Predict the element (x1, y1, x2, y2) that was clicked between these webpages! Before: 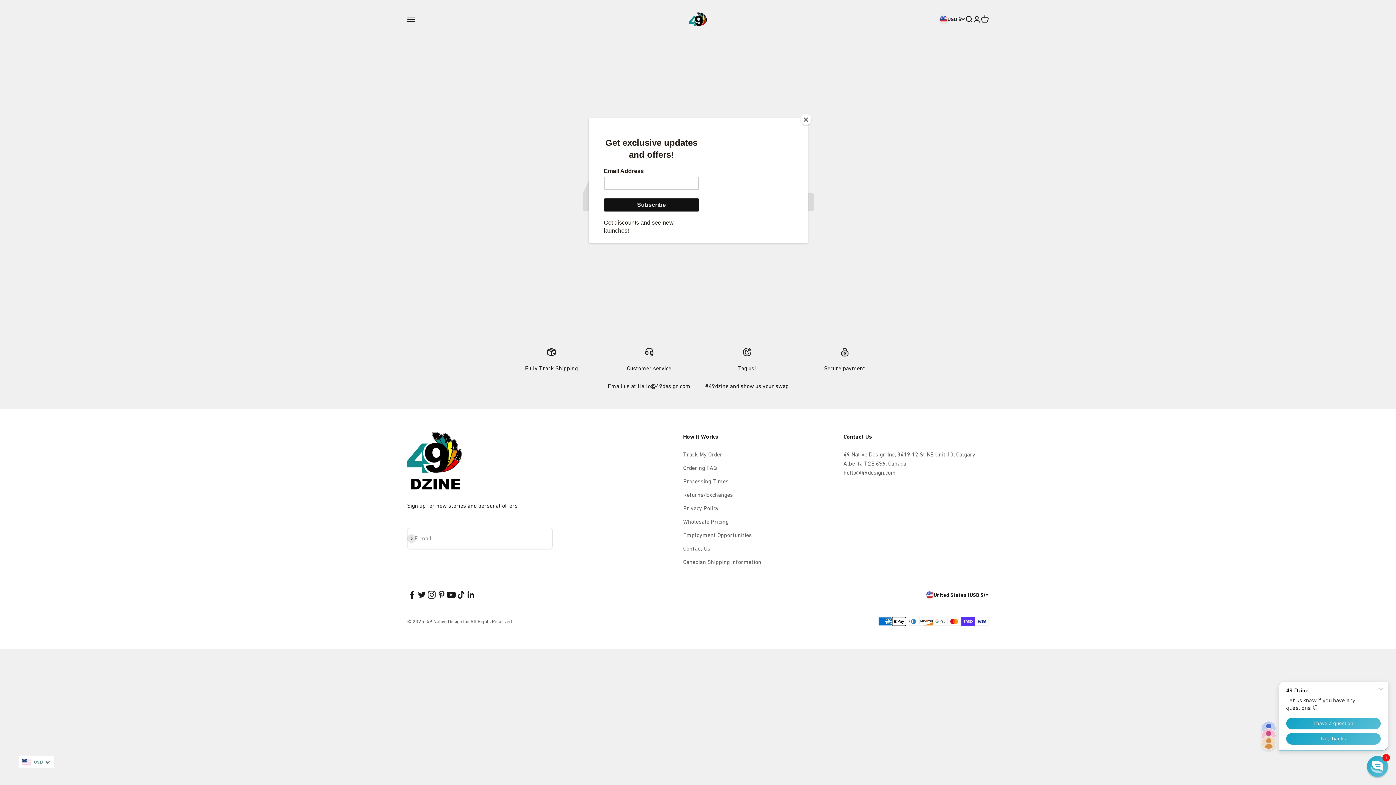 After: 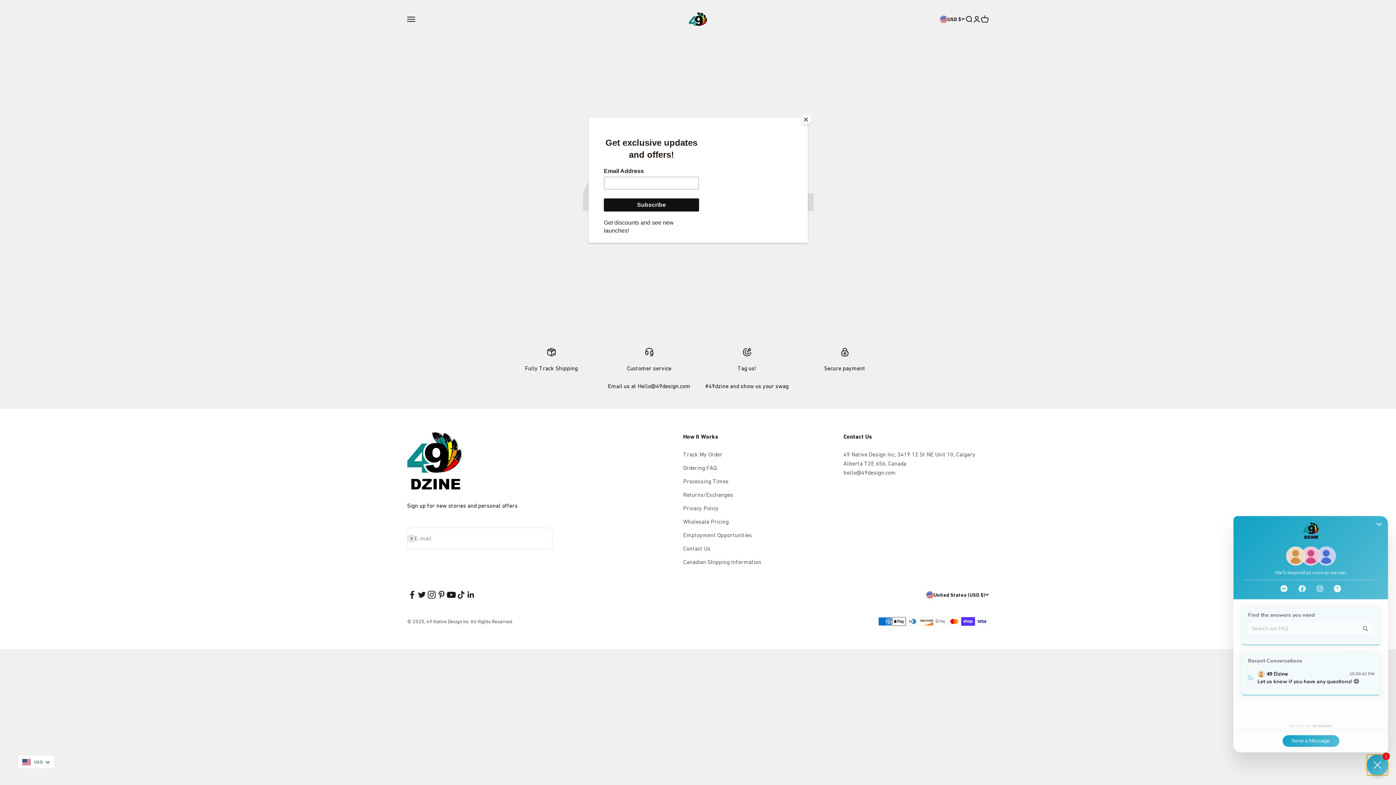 Action: bbox: (1367, 756, 1388, 777) label: Chat widget toggle